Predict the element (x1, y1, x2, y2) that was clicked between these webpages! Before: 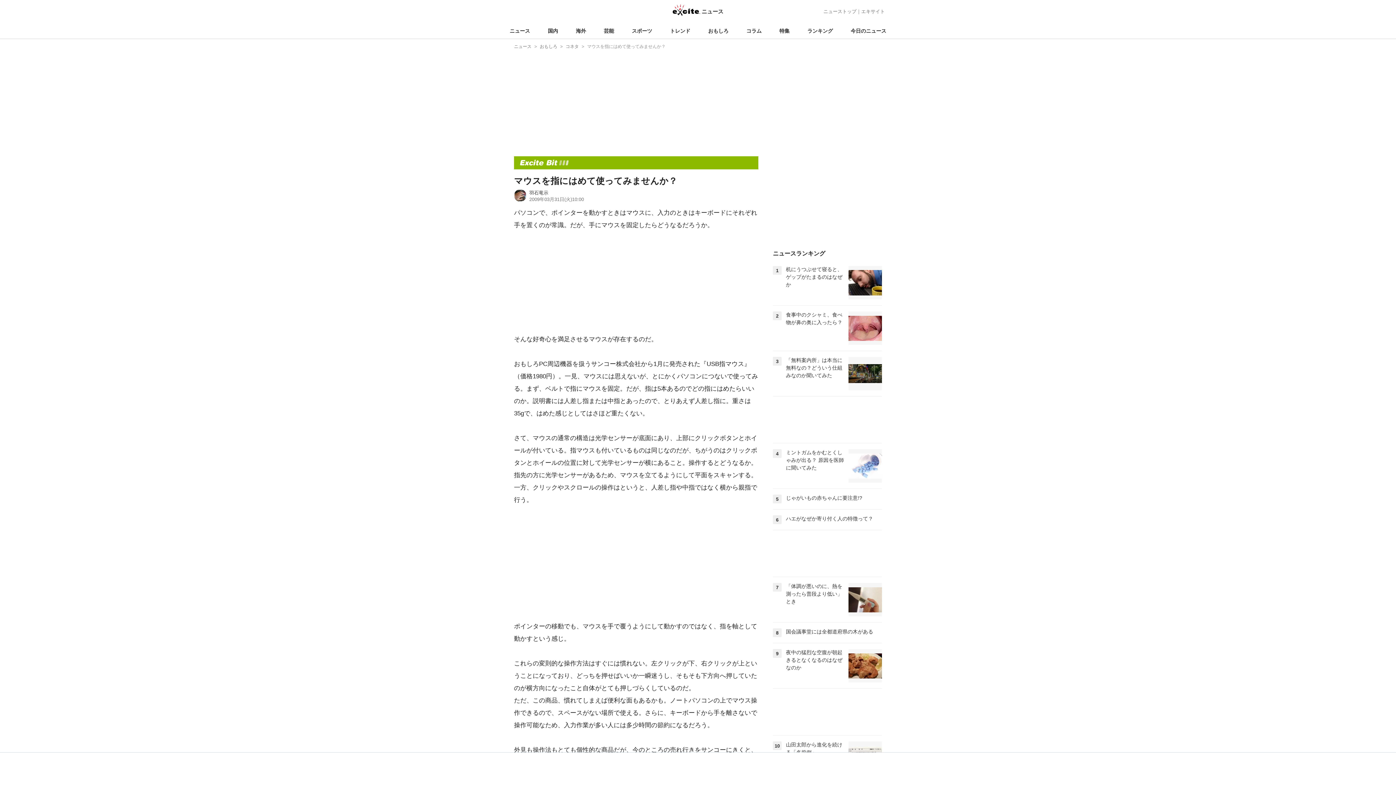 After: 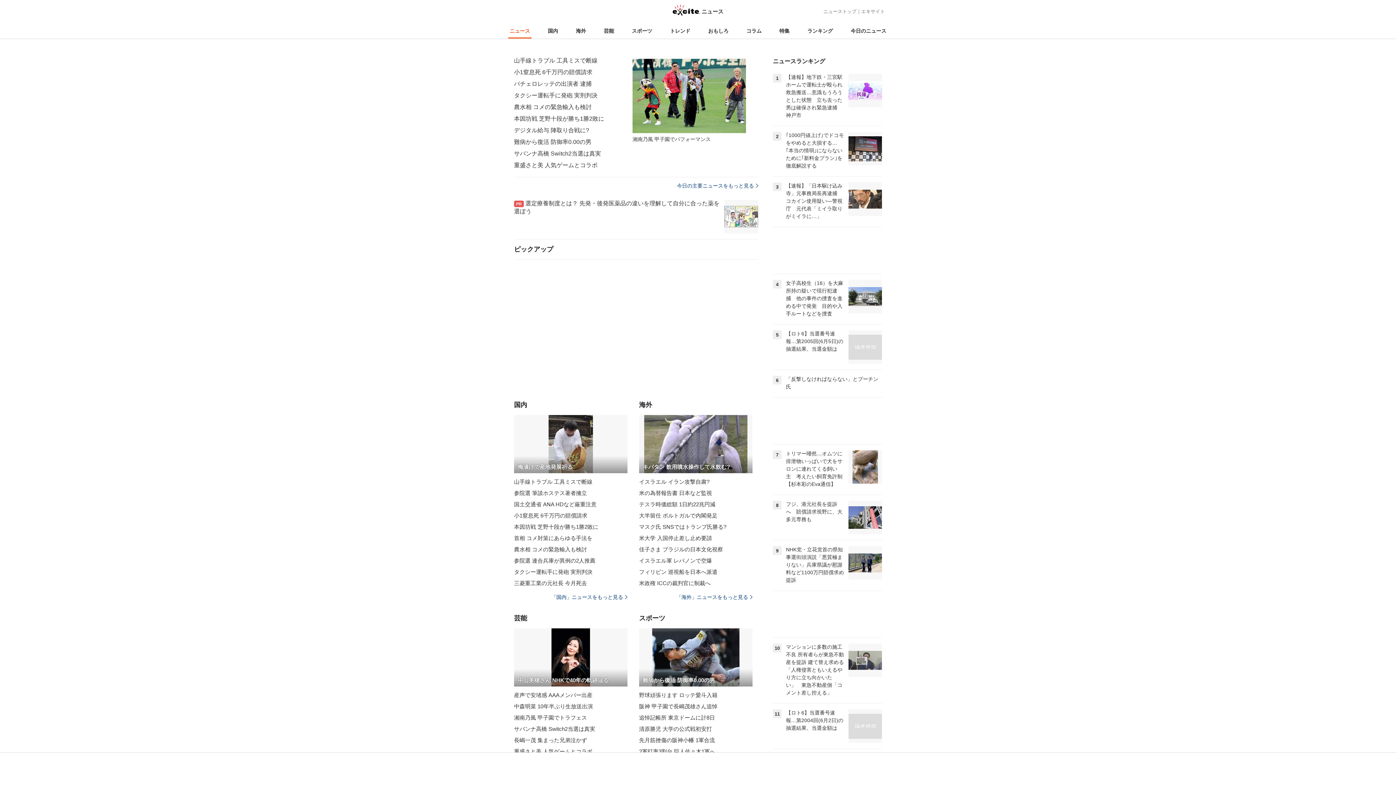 Action: label: エキサイトニュース bbox: (672, 8, 723, 14)